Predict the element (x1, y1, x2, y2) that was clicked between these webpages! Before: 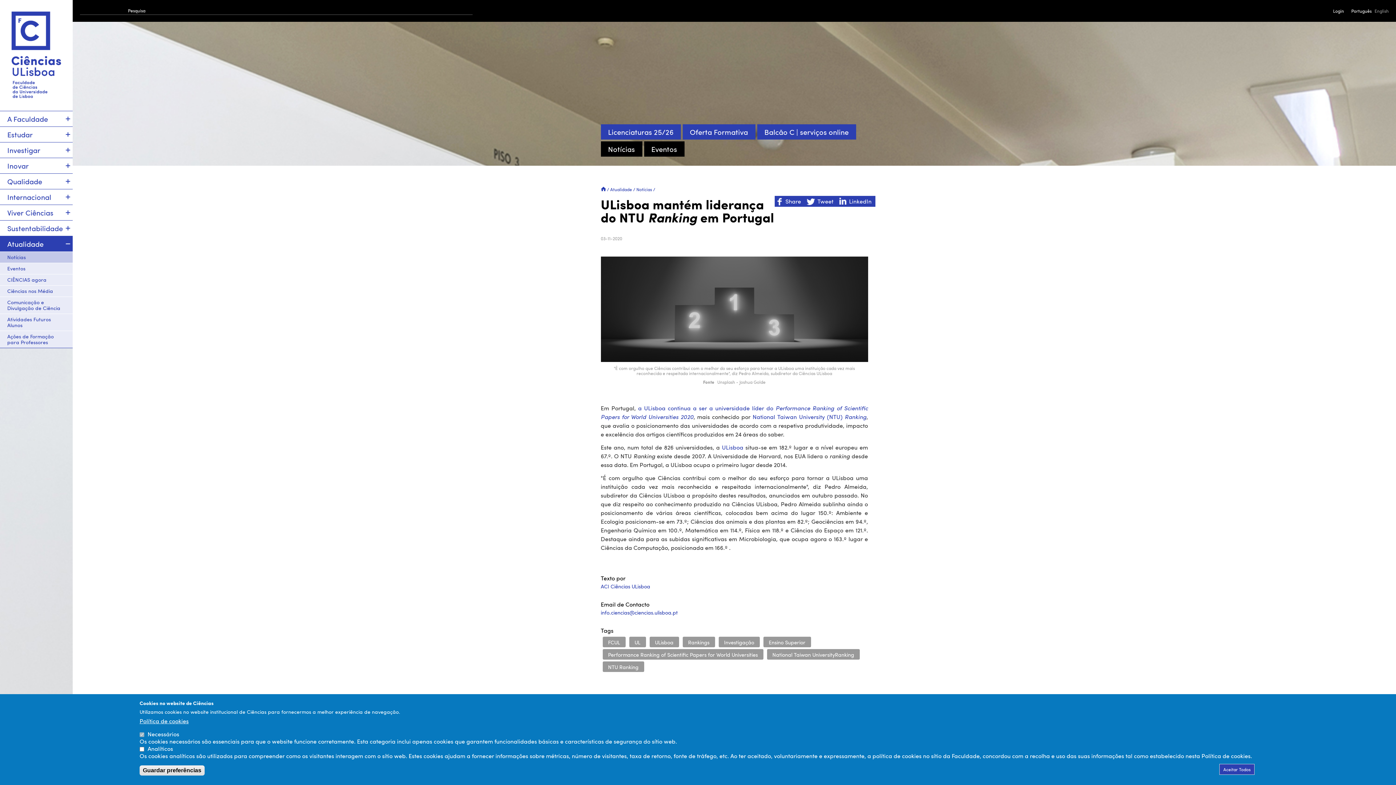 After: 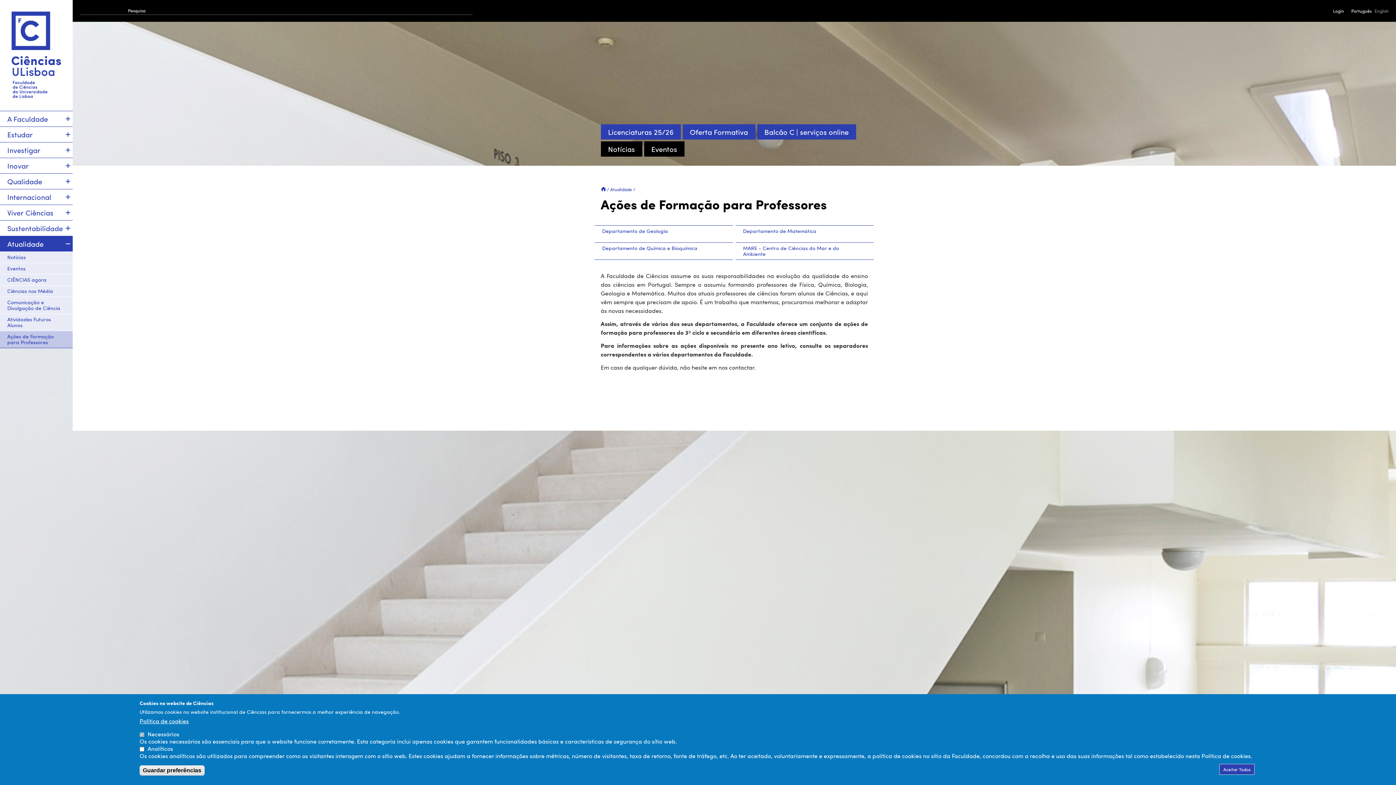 Action: bbox: (0, 331, 72, 348) label: Ações de Formação para Professores